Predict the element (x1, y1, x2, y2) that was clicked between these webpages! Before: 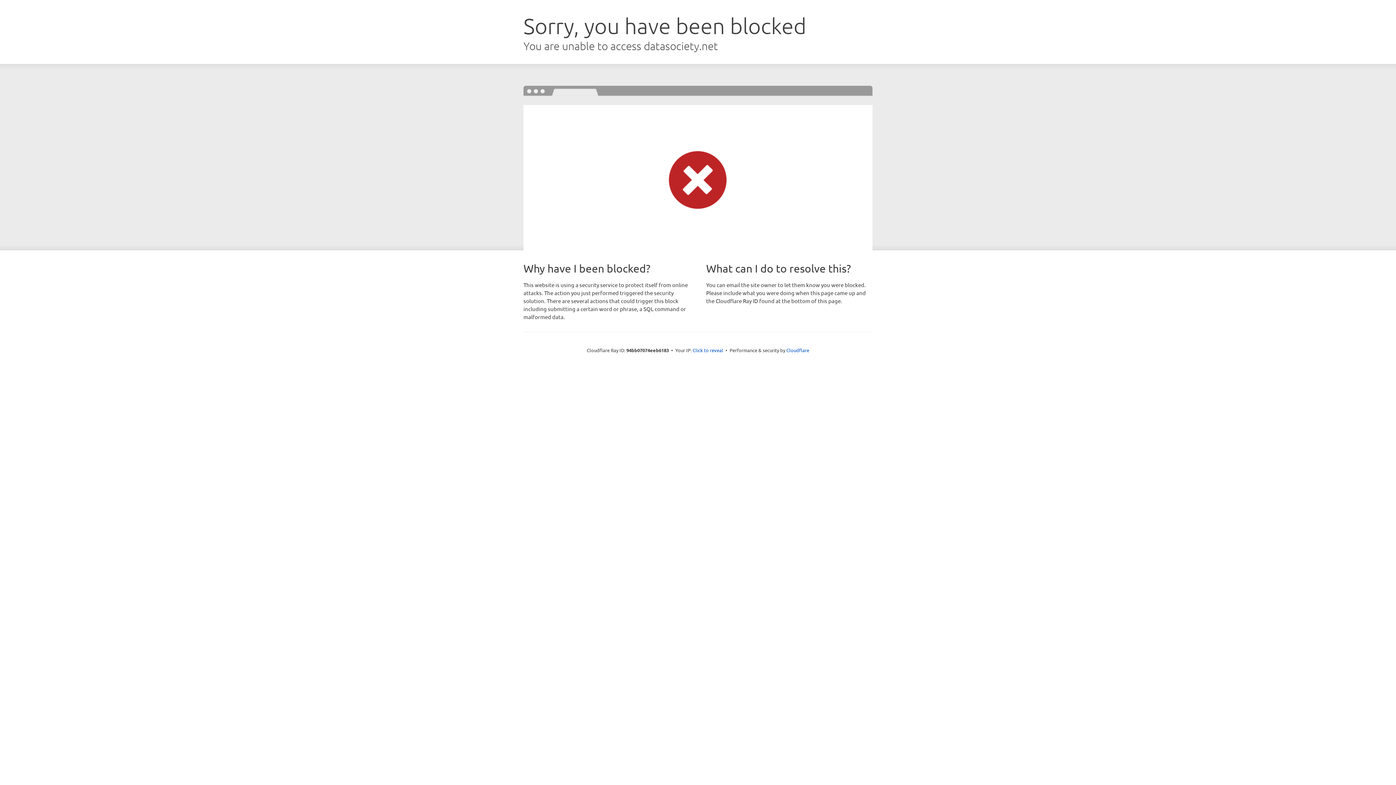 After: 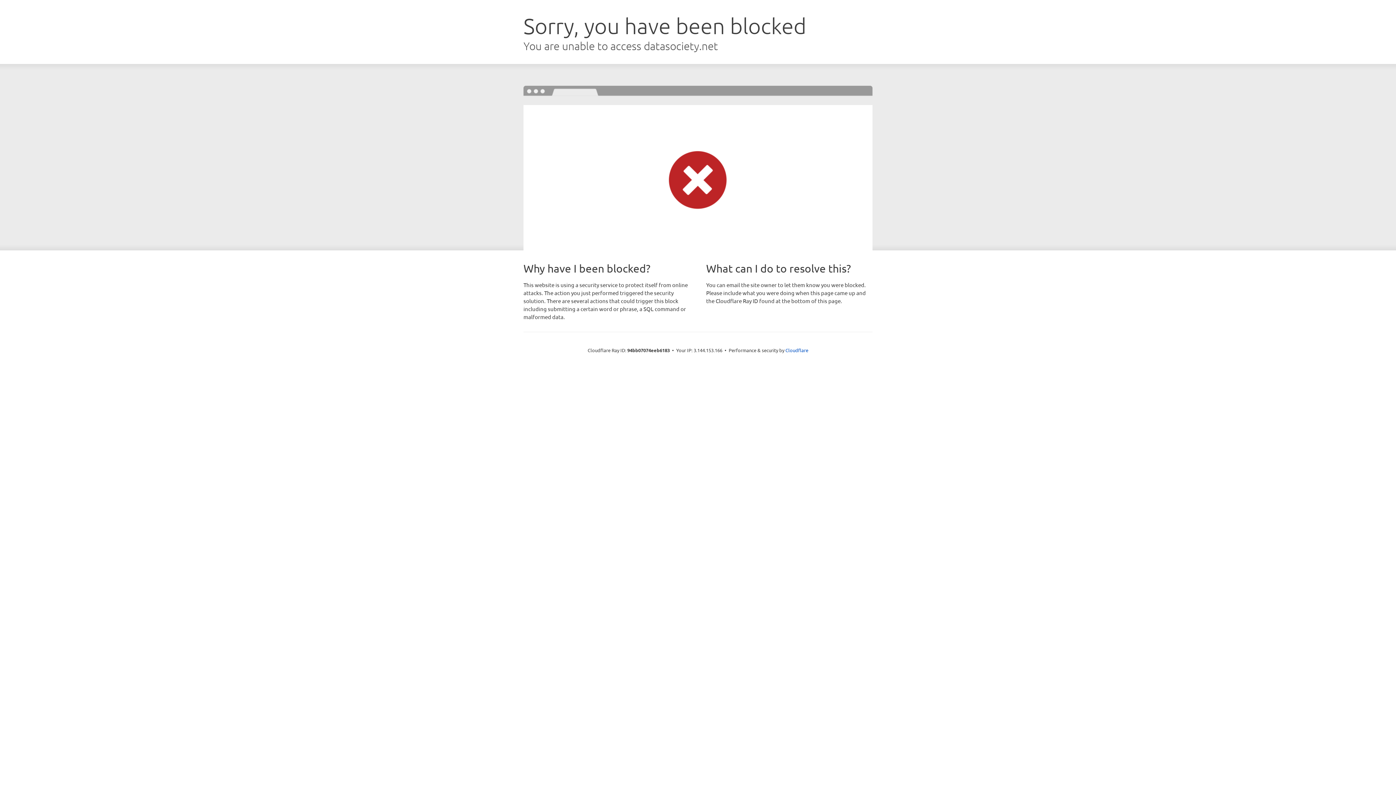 Action: bbox: (692, 346, 723, 353) label: Click to reveal